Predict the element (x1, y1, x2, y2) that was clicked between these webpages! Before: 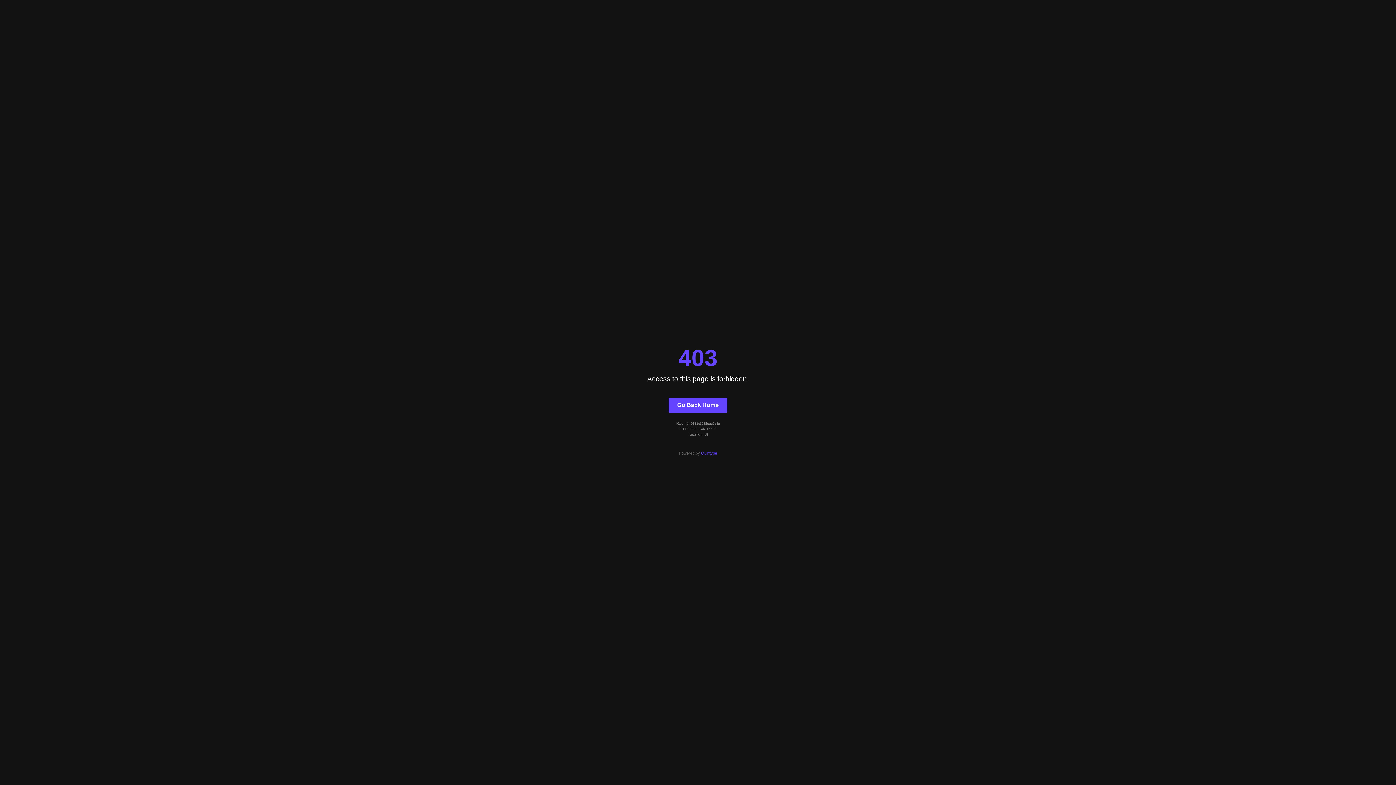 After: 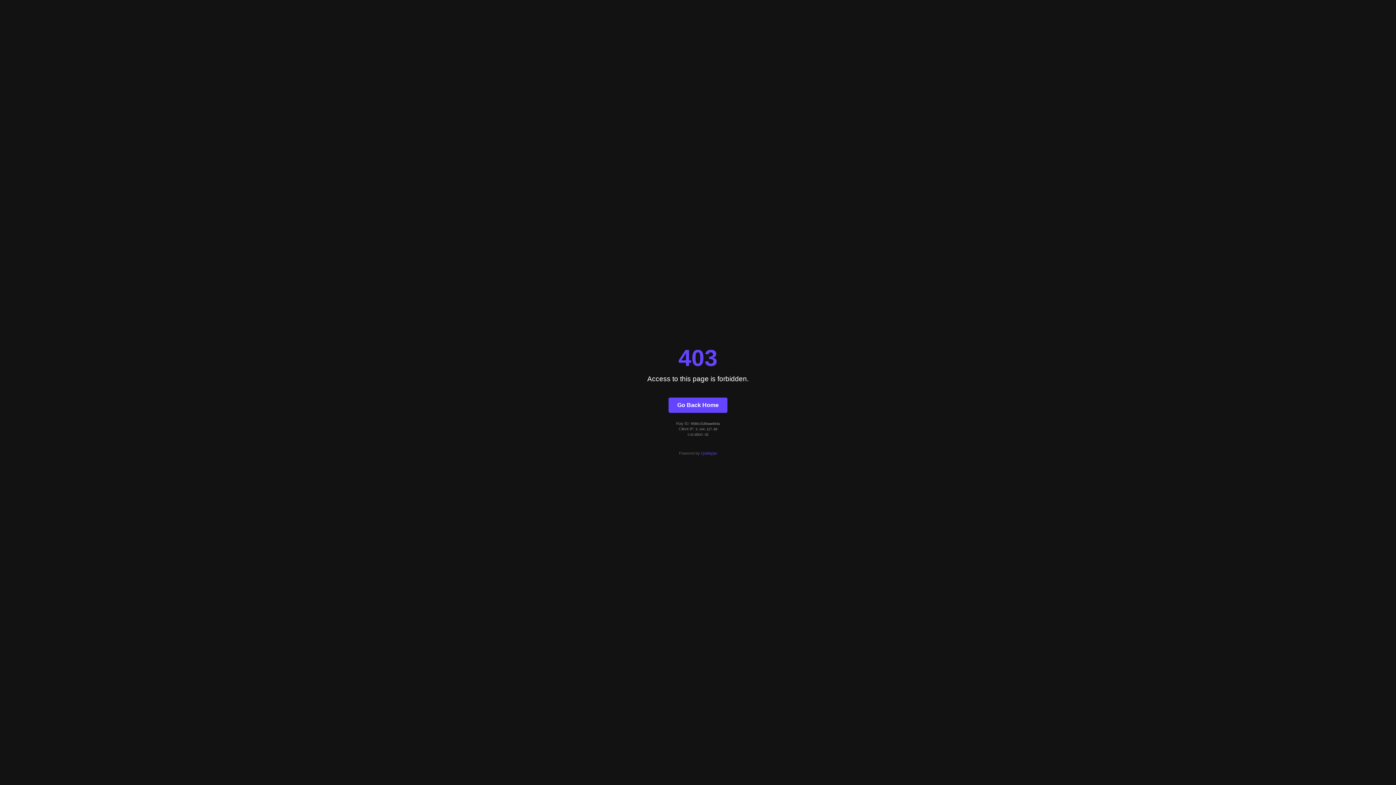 Action: bbox: (701, 451, 717, 455) label: Quintype